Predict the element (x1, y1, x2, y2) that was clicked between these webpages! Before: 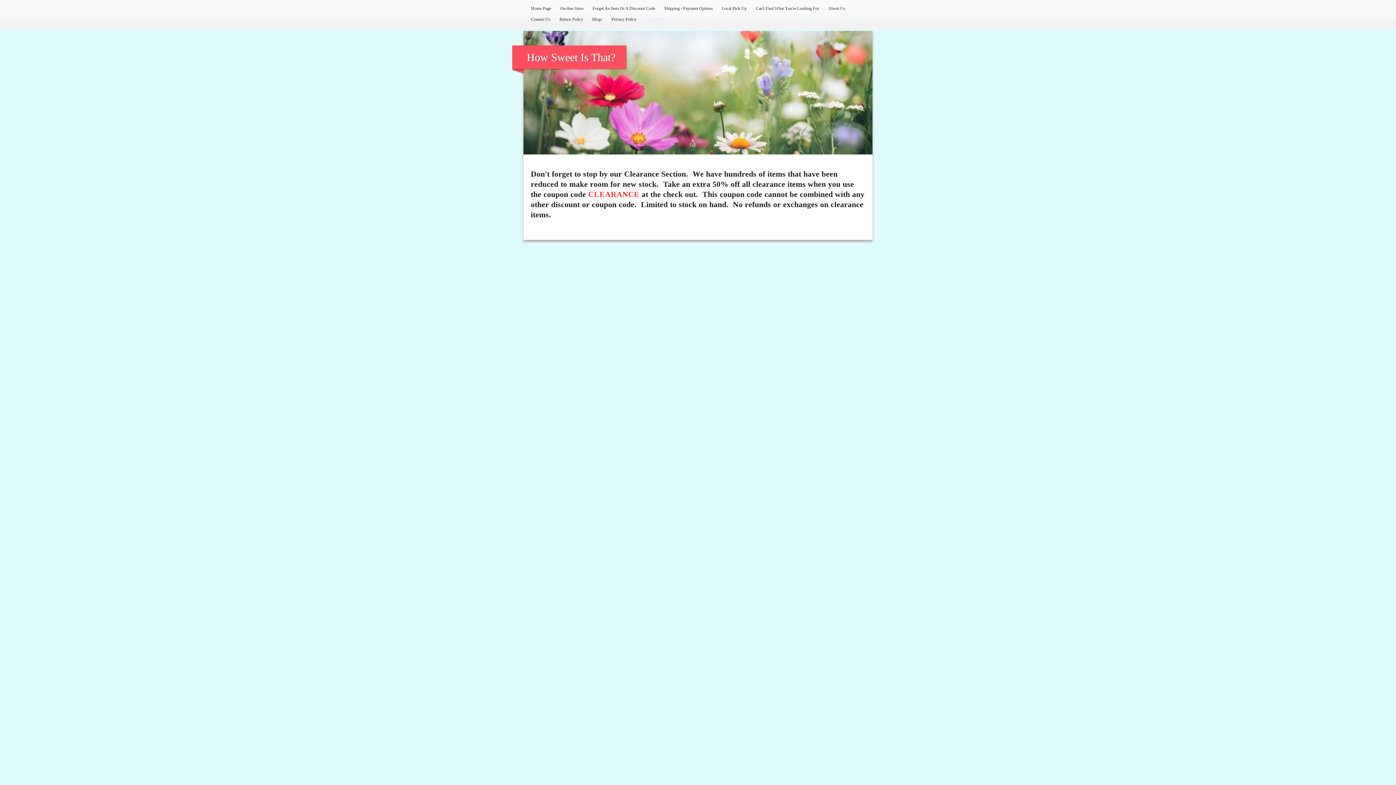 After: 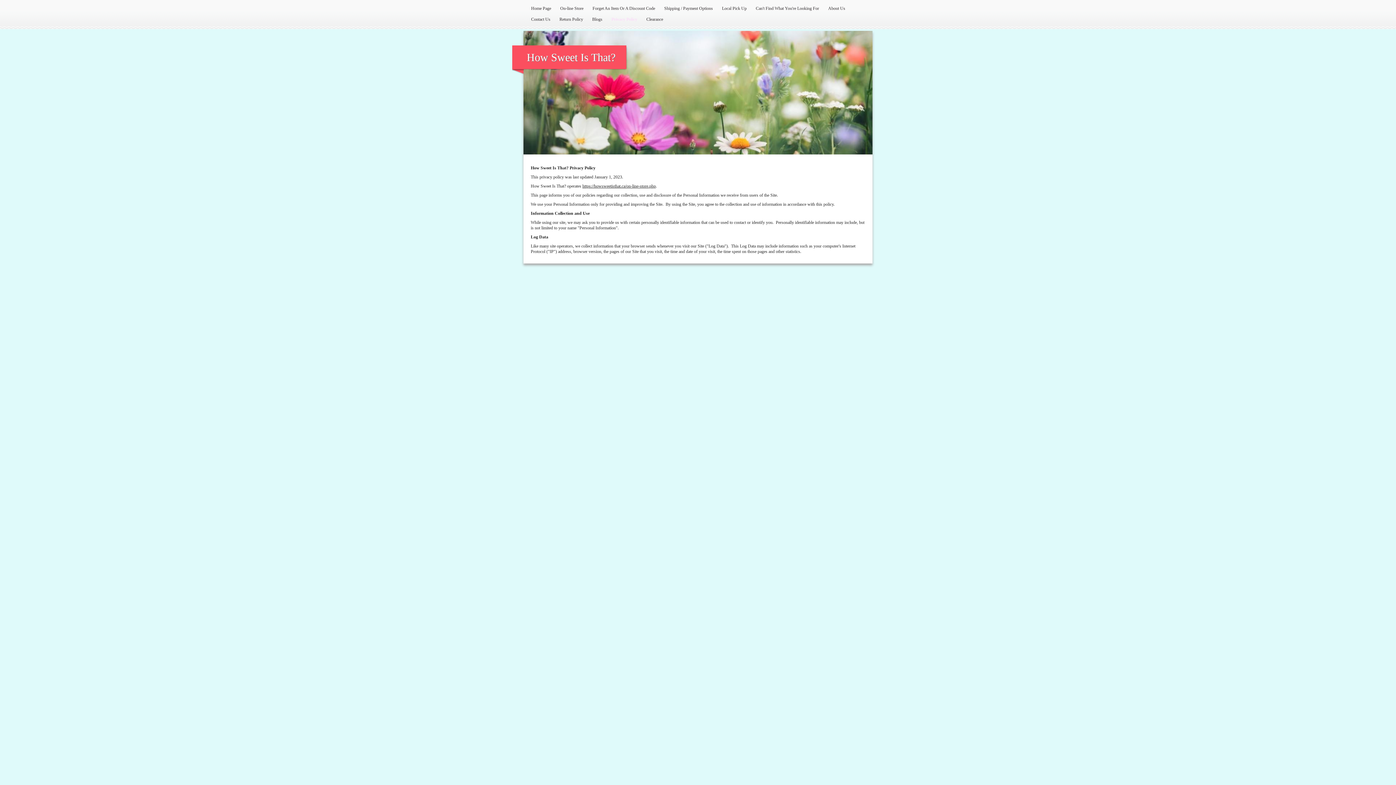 Action: label: Privacy Policy bbox: (607, 14, 640, 25)